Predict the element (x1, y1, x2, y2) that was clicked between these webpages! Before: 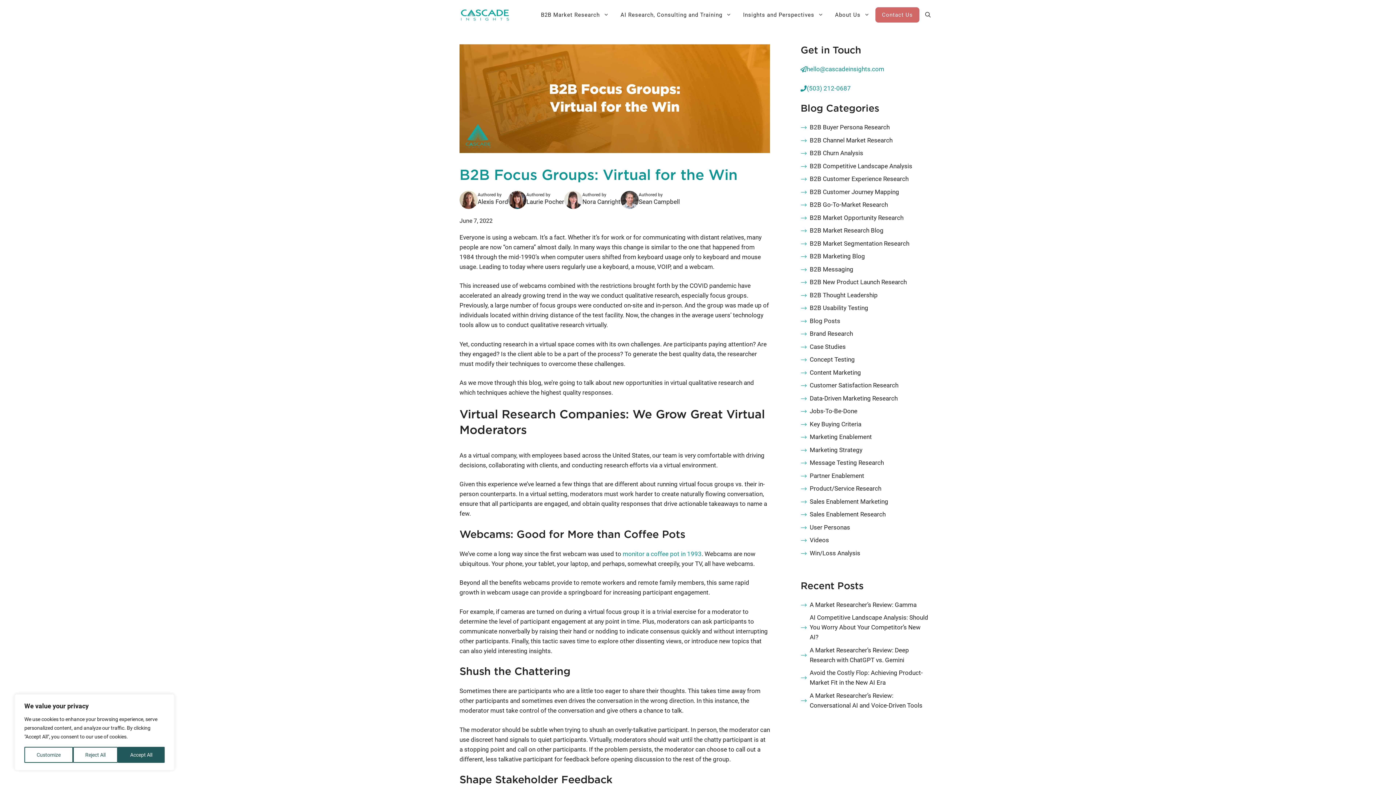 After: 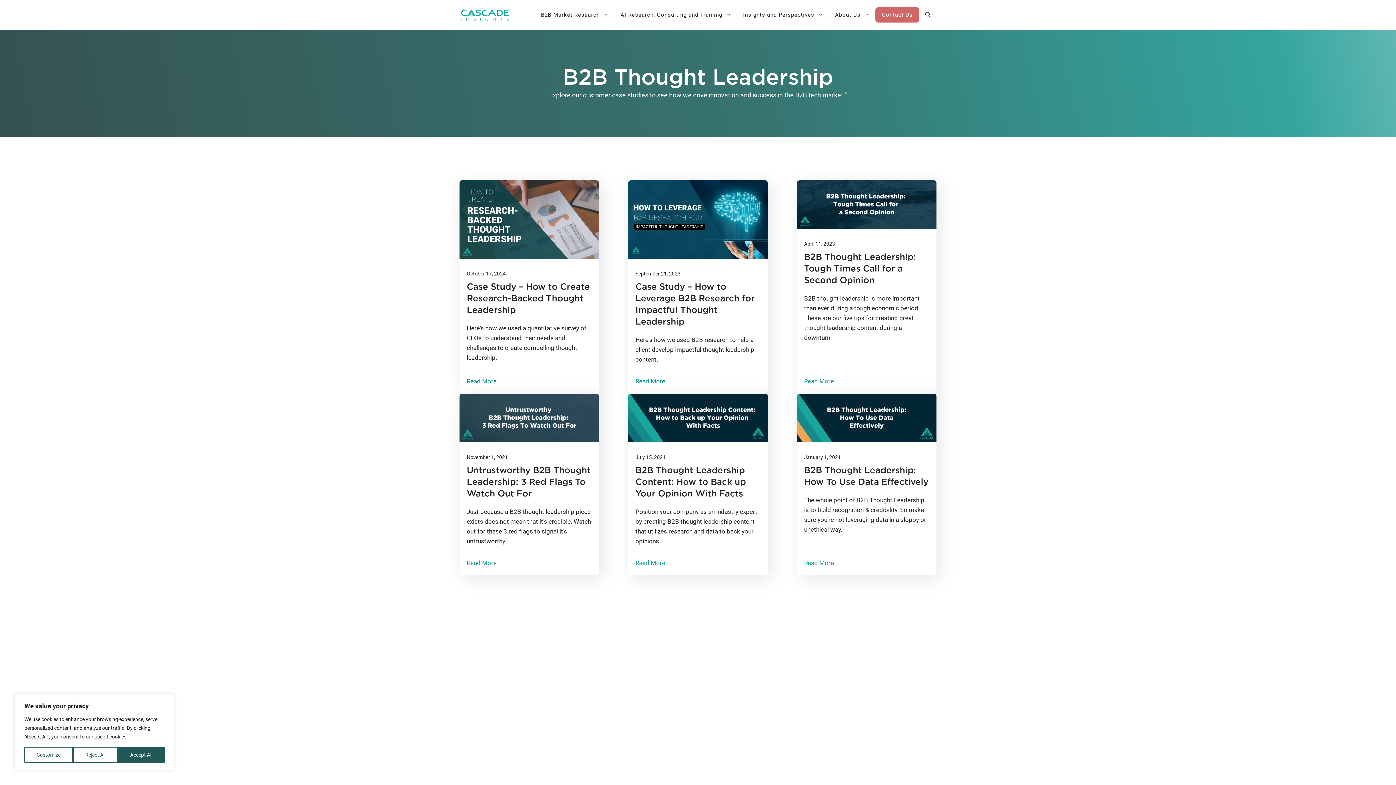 Action: bbox: (809, 291, 877, 298) label: B2B Thought Leadership